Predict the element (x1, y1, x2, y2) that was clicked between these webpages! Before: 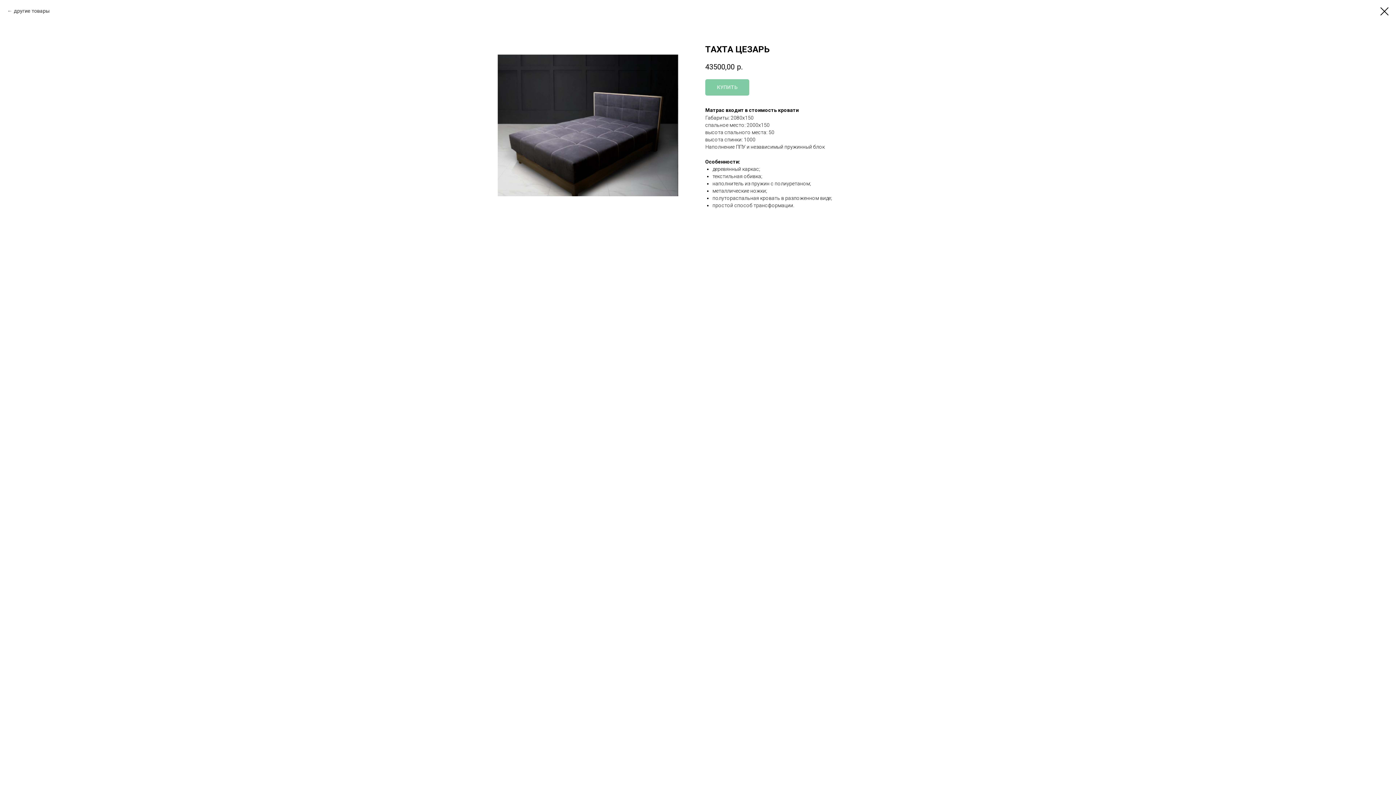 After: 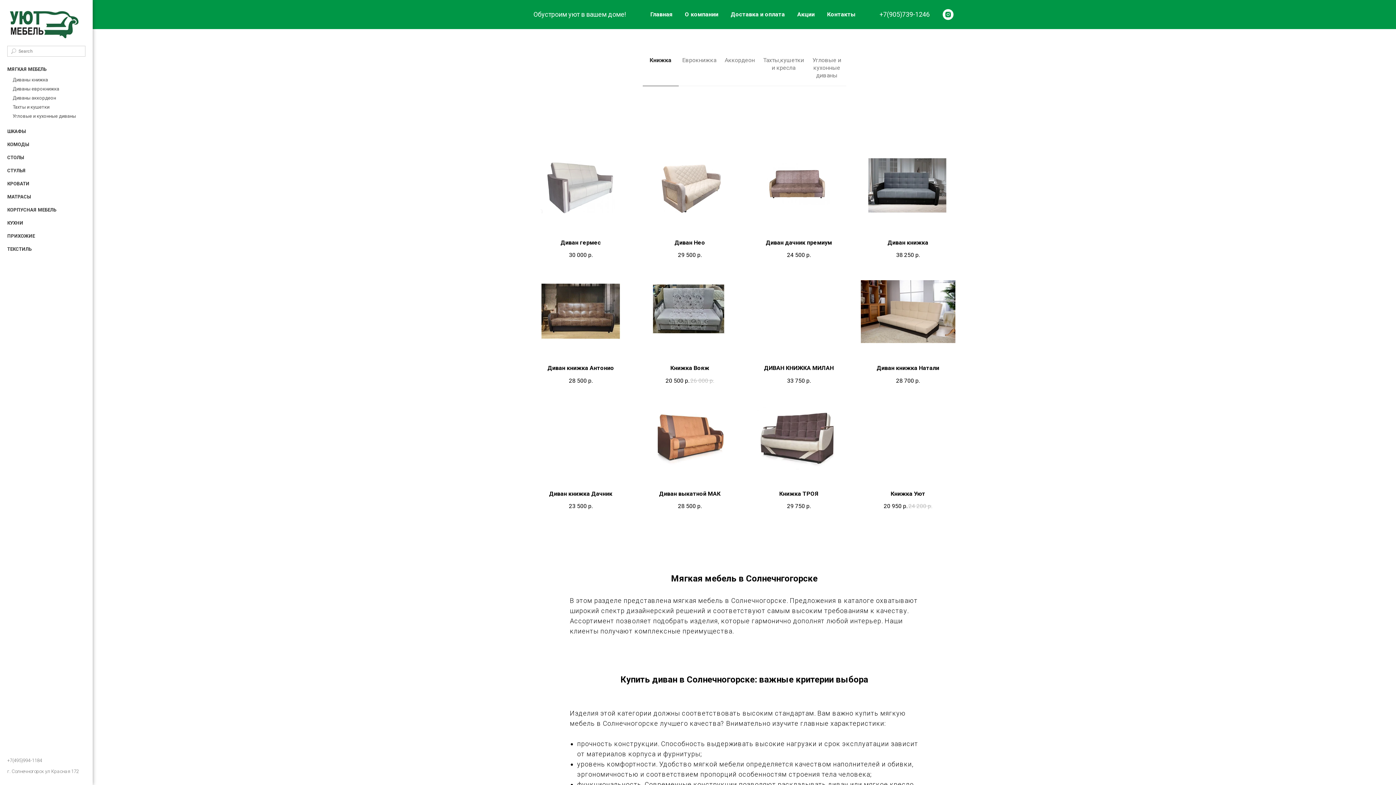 Action: bbox: (7, 7, 49, 14) label: другие товары